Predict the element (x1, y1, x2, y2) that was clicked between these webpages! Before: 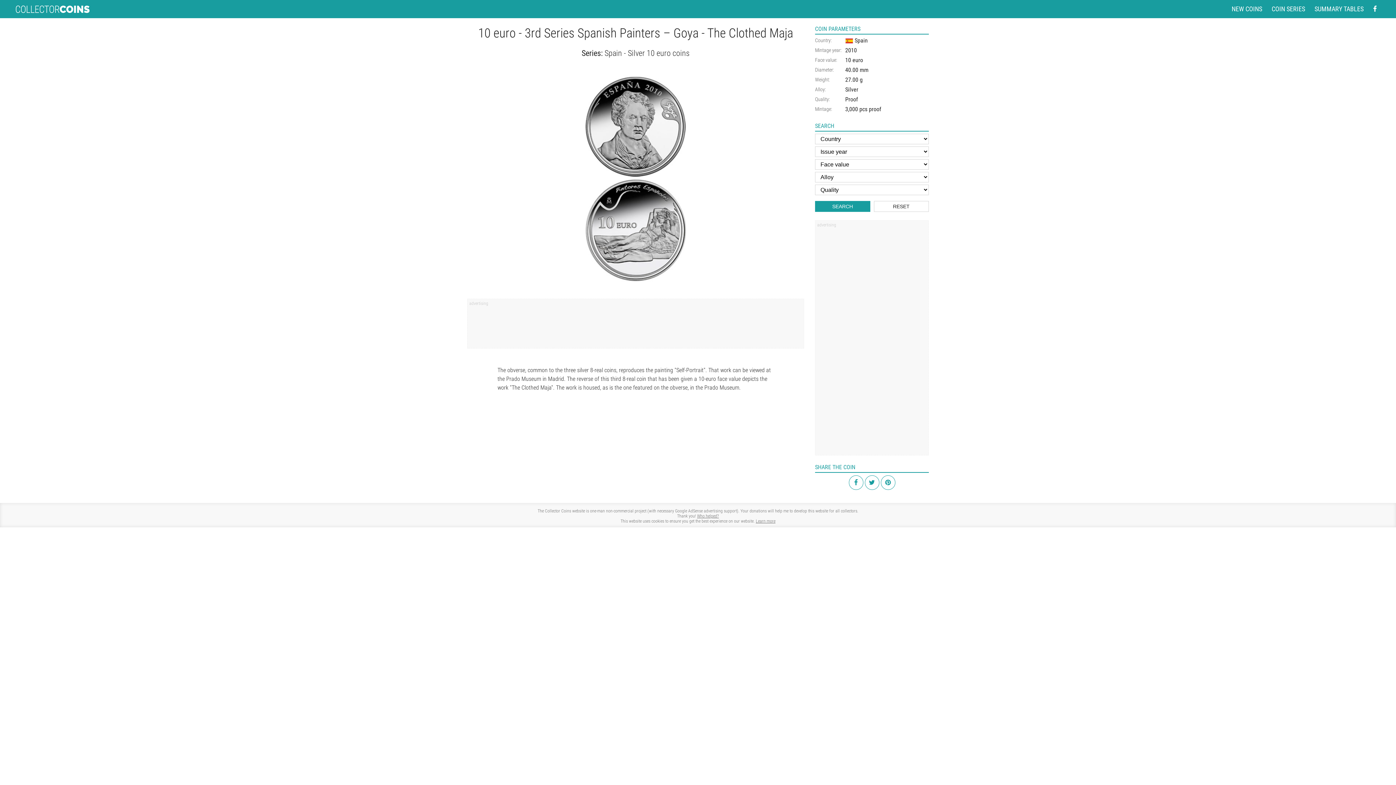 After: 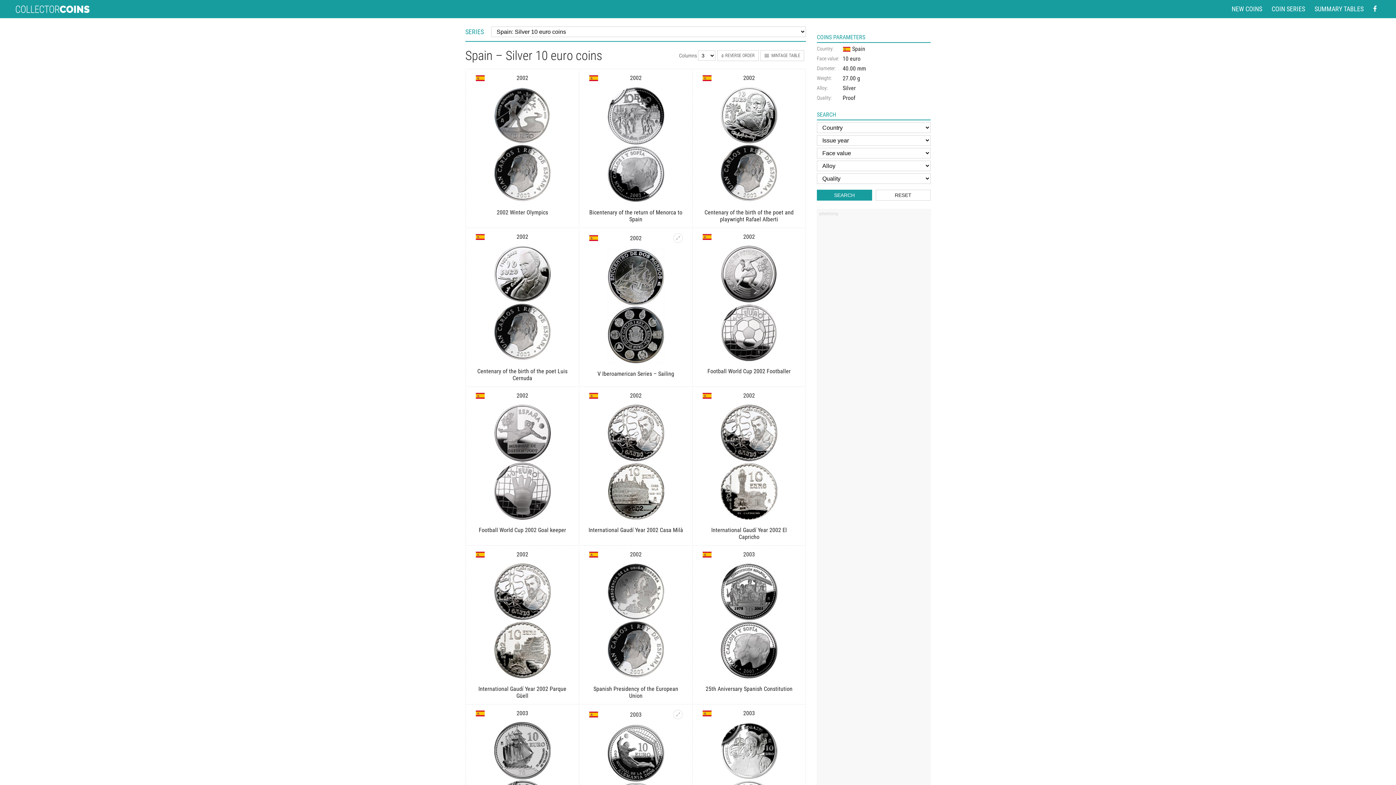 Action: bbox: (604, 48, 689, 57) label: Spain - Silver 10 euro coins